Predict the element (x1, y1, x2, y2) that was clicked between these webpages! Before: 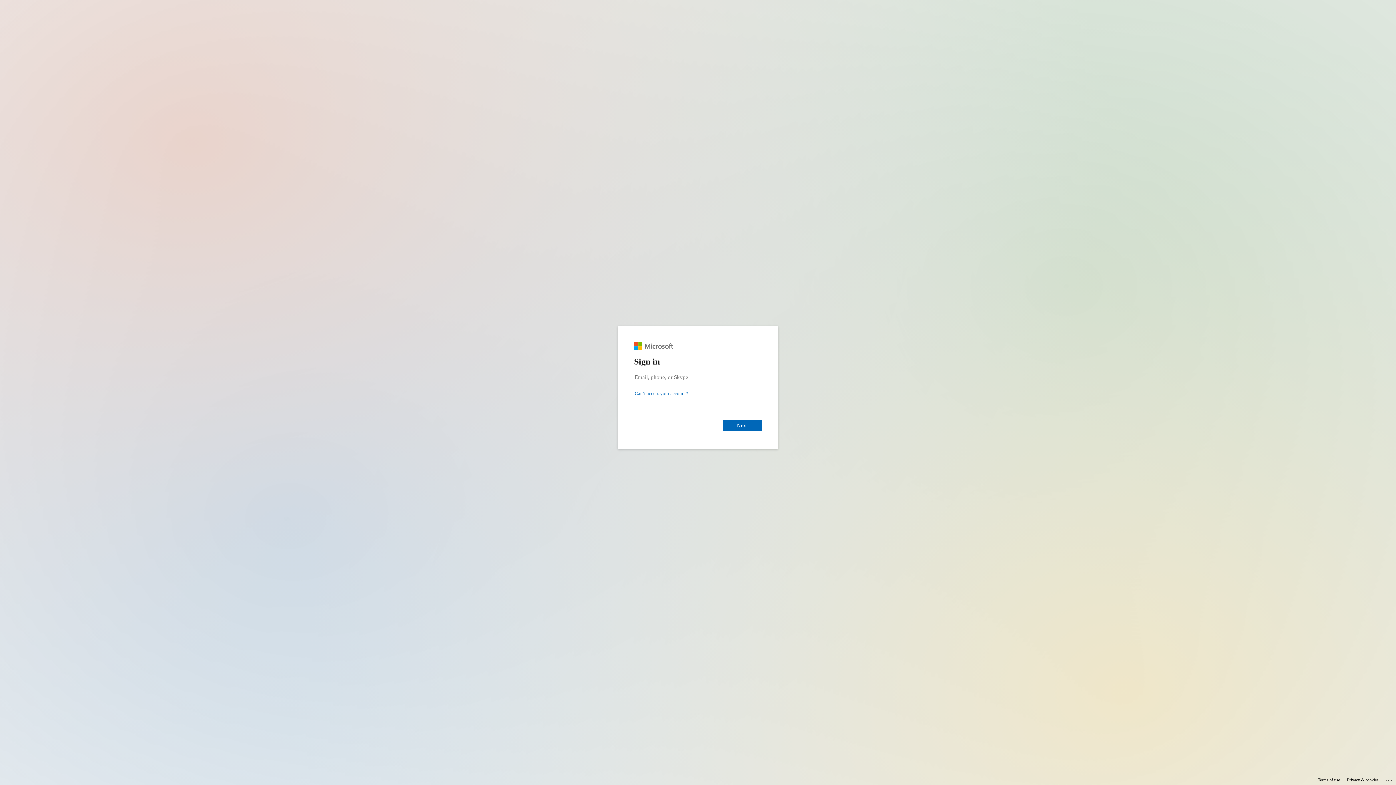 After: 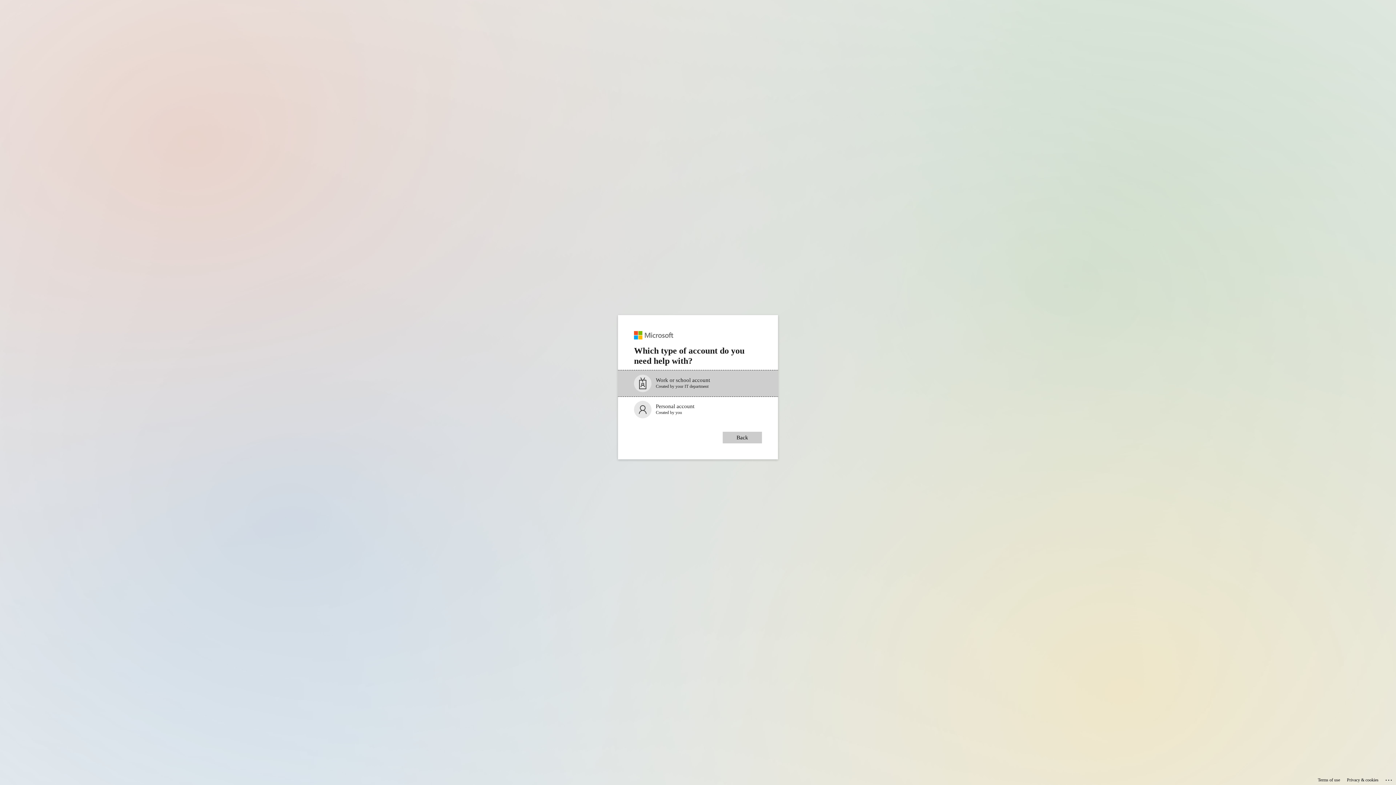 Action: bbox: (634, 390, 688, 396) label: Can’t access your account?